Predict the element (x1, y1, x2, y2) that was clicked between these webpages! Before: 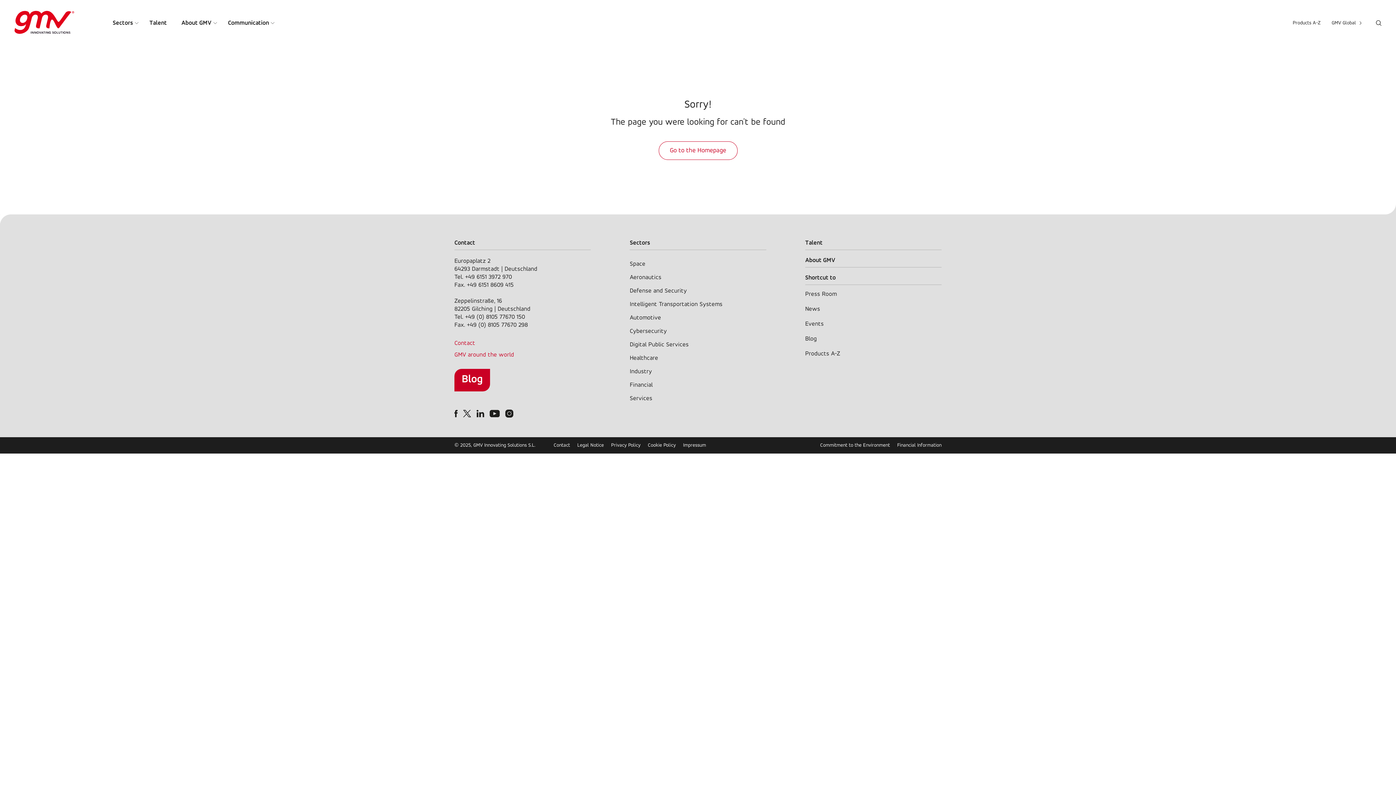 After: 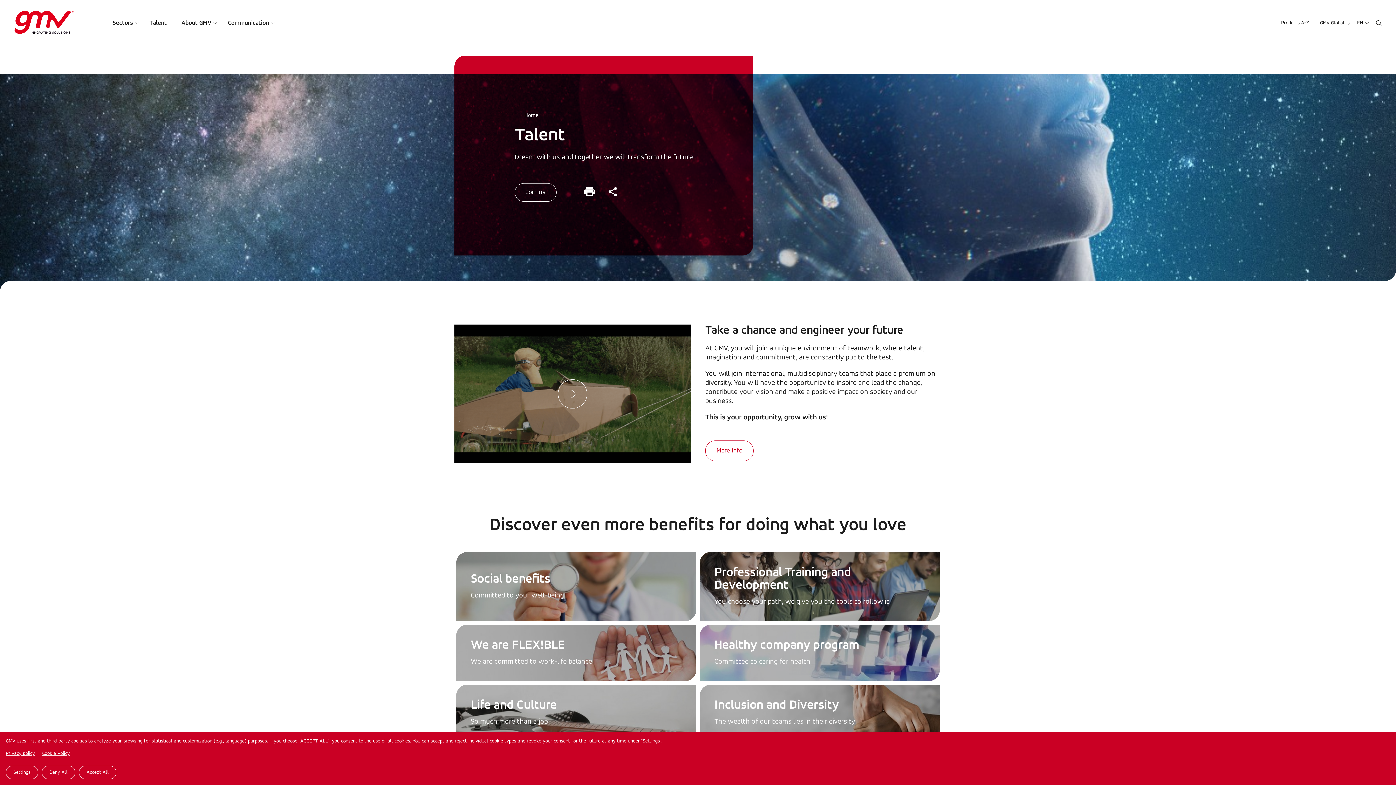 Action: label: Talent bbox: (805, 240, 941, 250)